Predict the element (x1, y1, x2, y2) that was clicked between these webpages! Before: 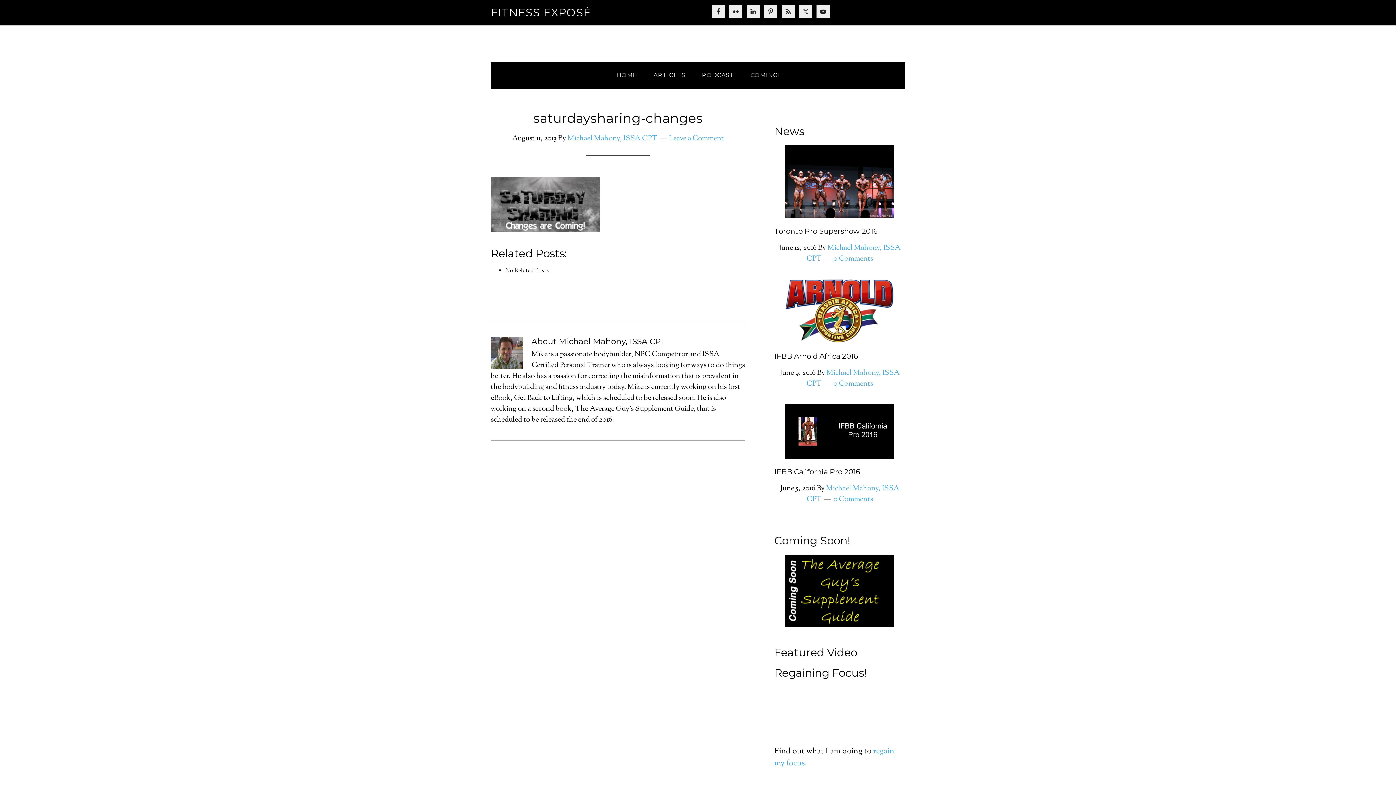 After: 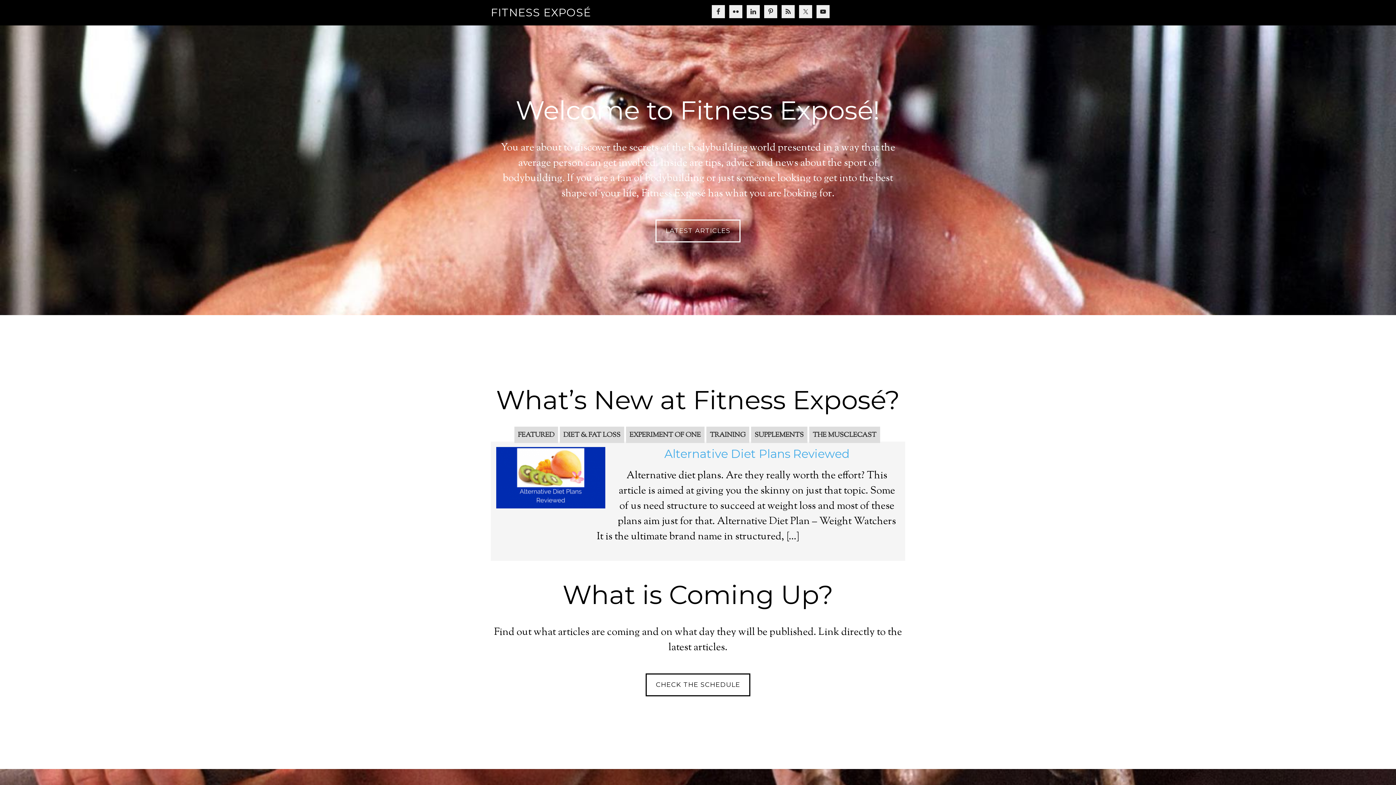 Action: label: HOME bbox: (609, 61, 644, 88)